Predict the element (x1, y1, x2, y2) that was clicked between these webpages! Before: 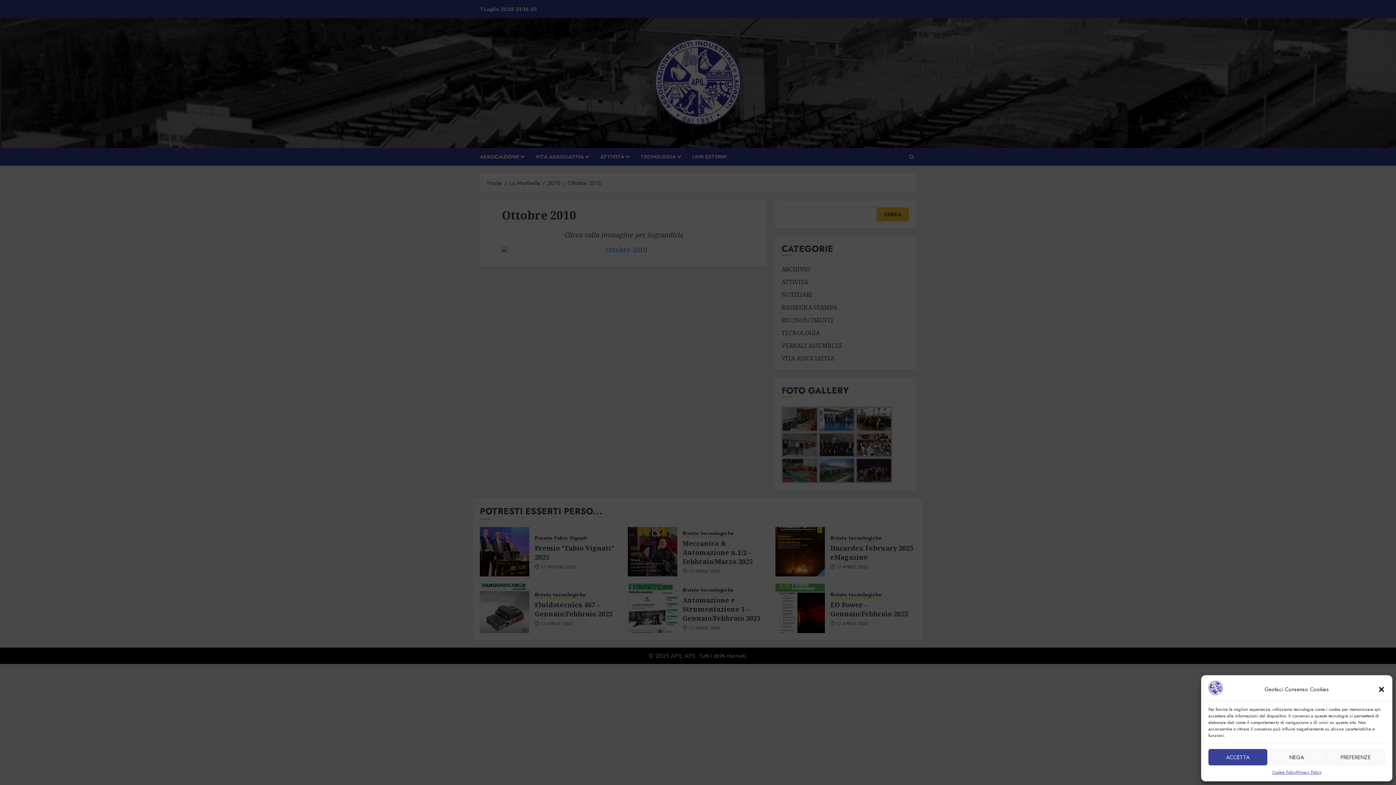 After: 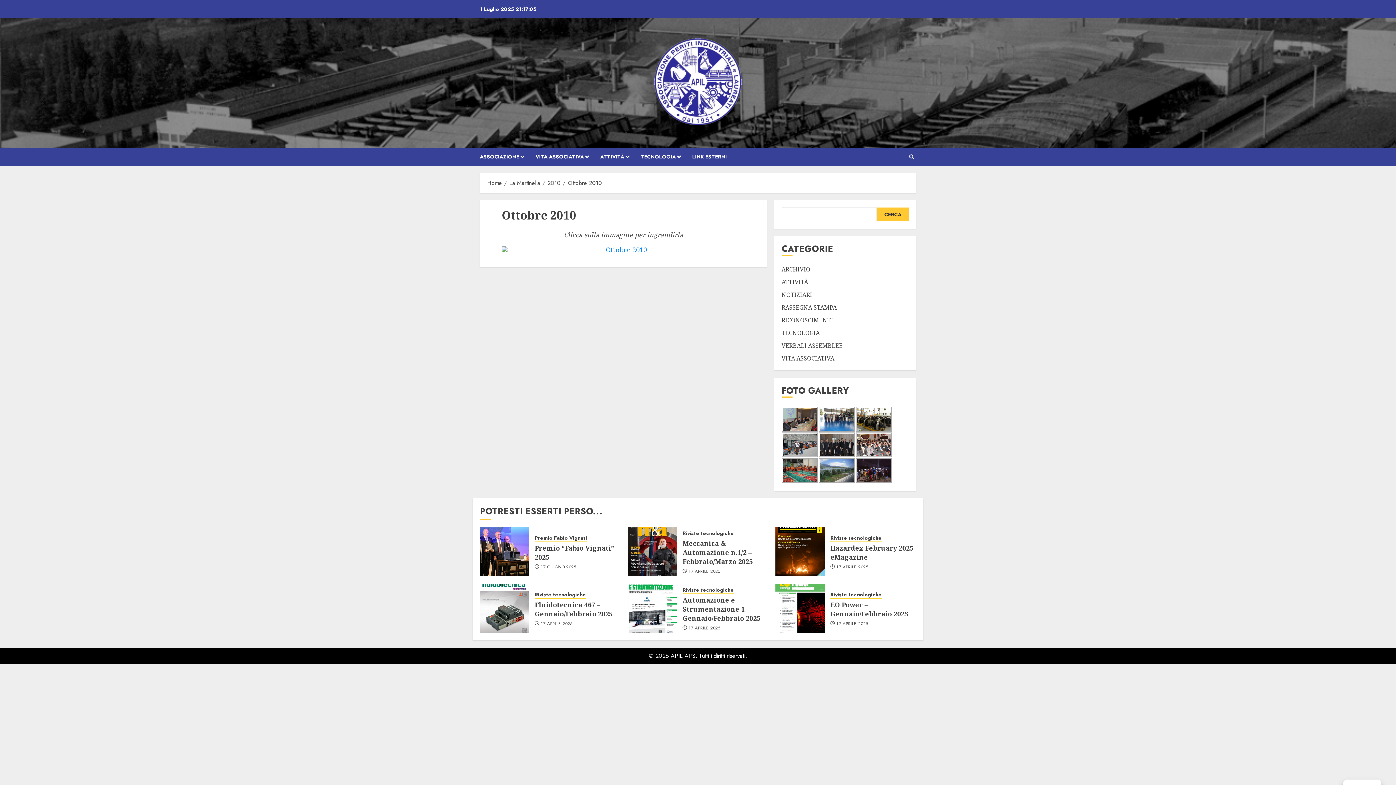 Action: label: NEGA bbox: (1267, 749, 1326, 765)